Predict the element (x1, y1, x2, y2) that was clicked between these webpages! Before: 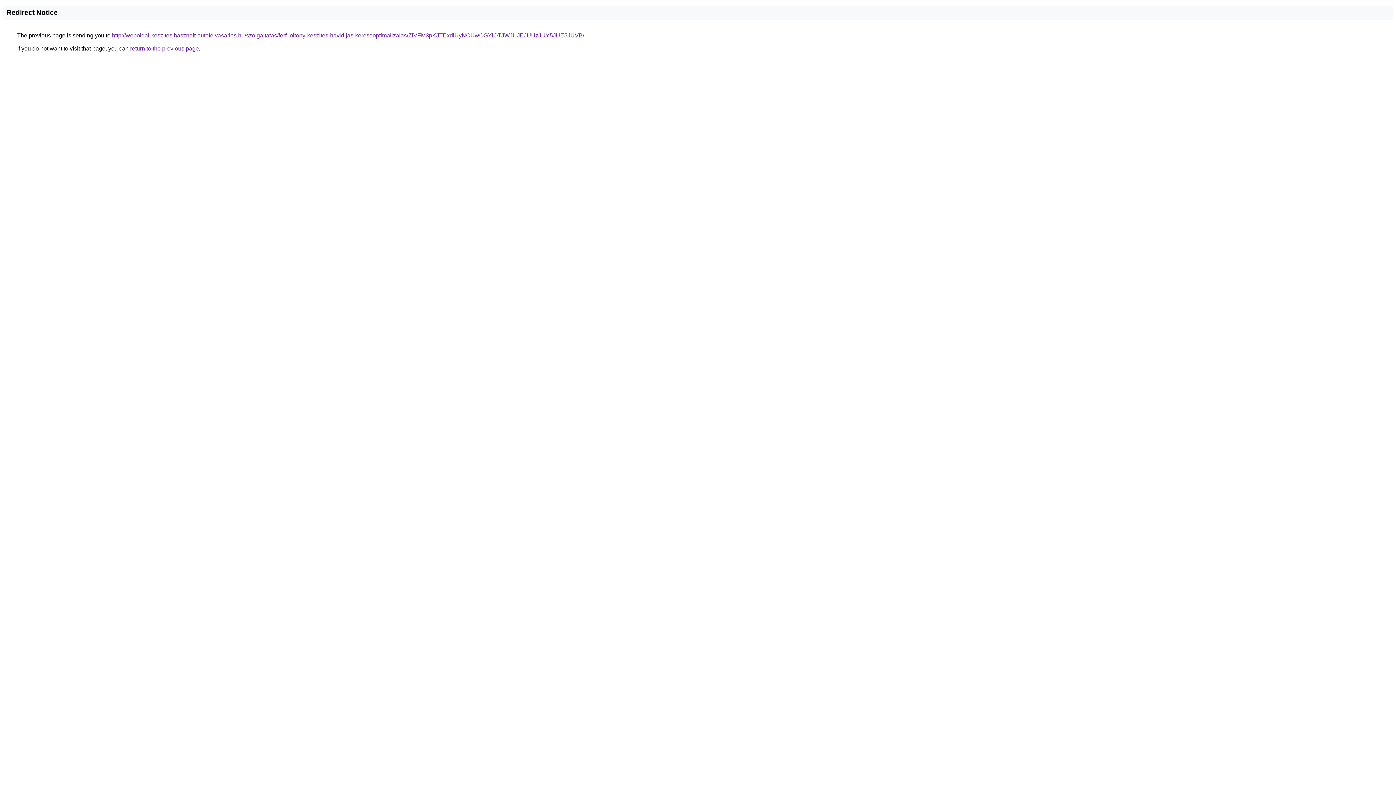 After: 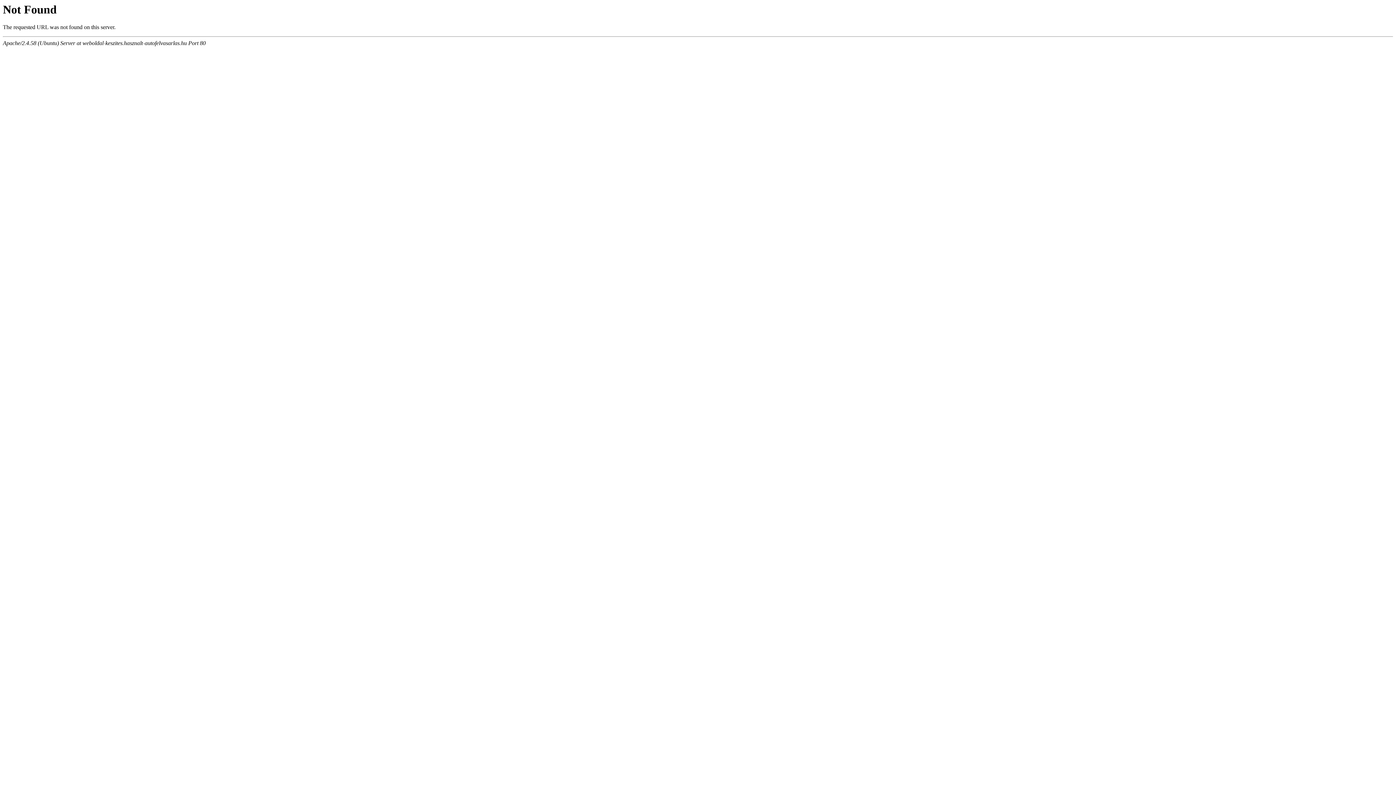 Action: label: http://weboldal-keszites.hasznalt-autofelvasarlas.hu/szolgaltatas/ferfi-oltony-keszites-havidijas-keresooptimalizalas/ZiVFM3pKJTExdiUyNCUwOGYlOTJWJUJEJUUzJUY5JUE5JUVB/ bbox: (112, 32, 584, 38)